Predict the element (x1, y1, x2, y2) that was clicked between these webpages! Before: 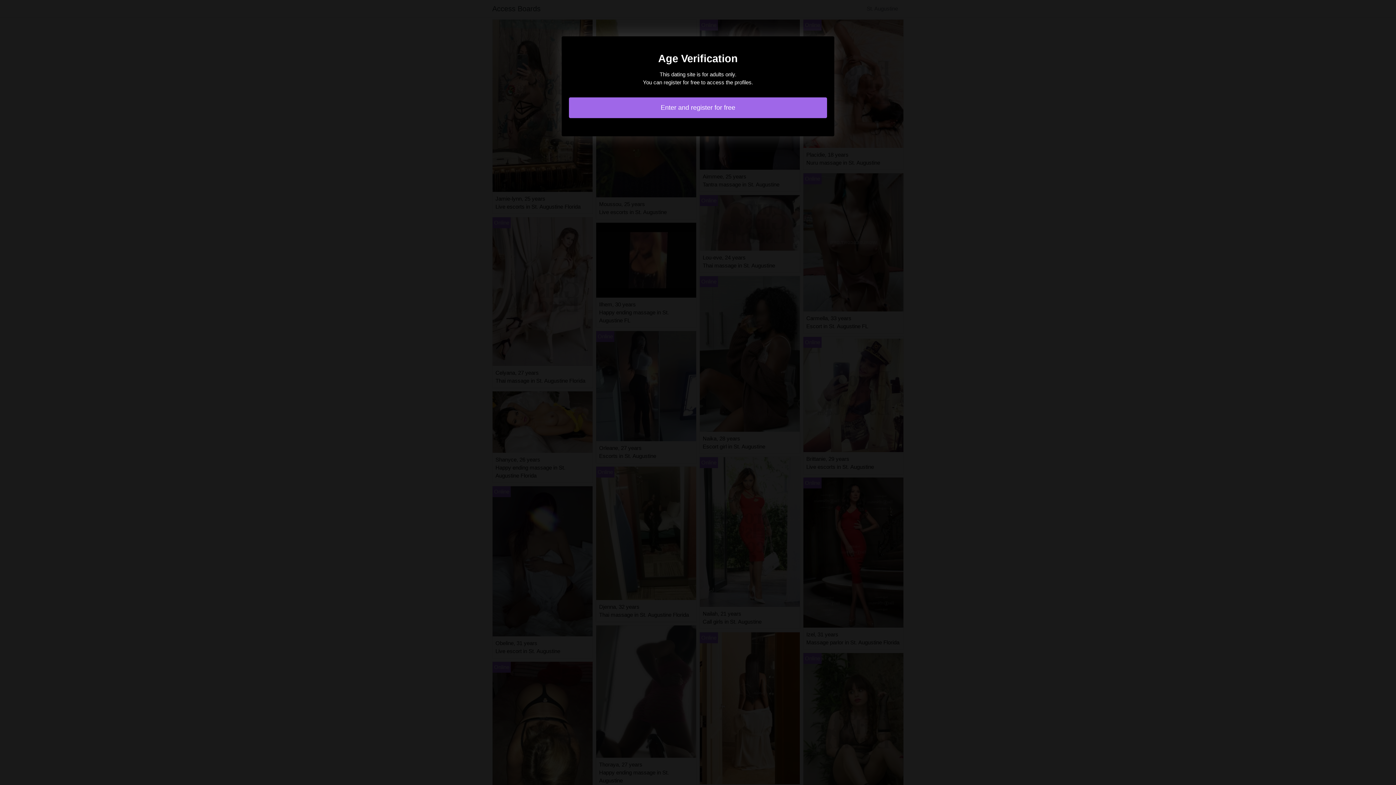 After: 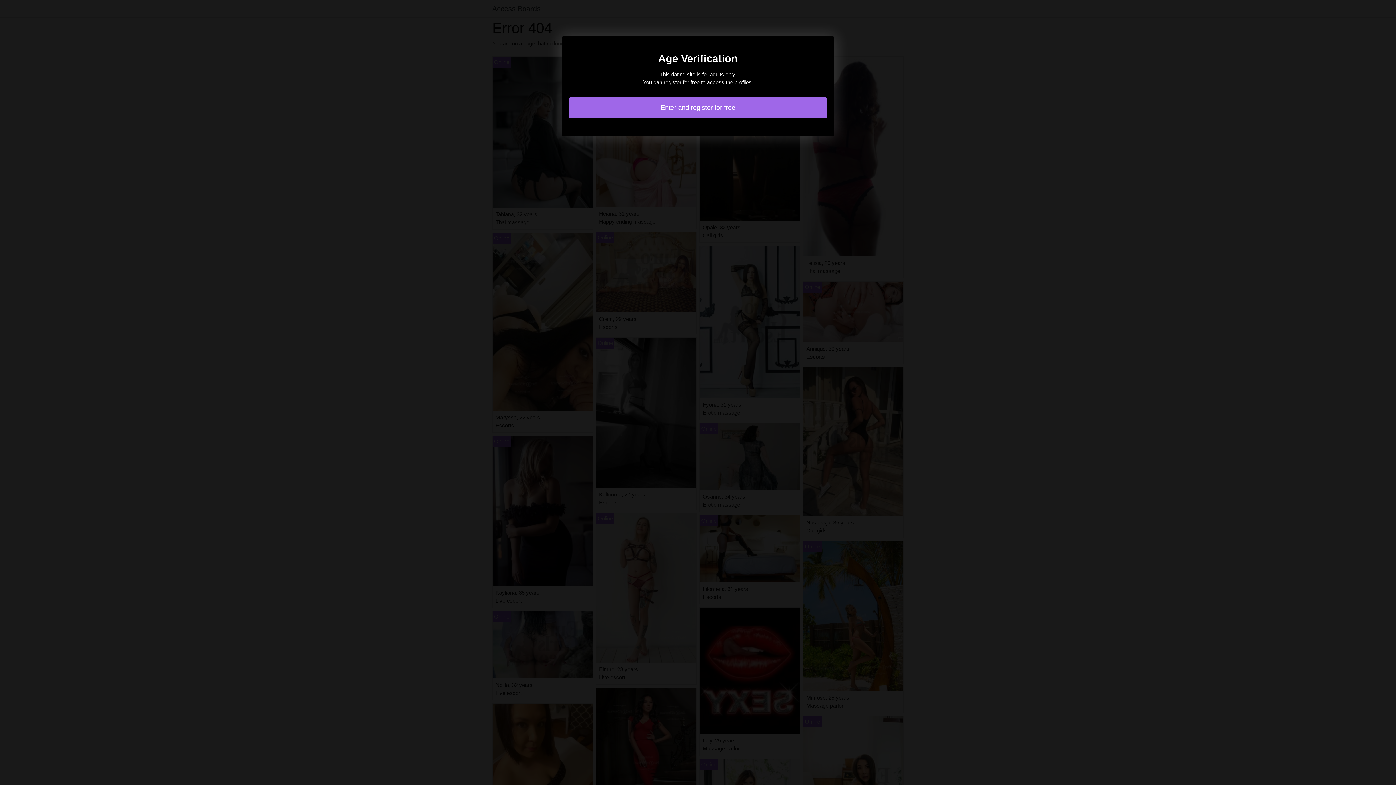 Action: bbox: (569, 97, 827, 118) label: Enter and register for free